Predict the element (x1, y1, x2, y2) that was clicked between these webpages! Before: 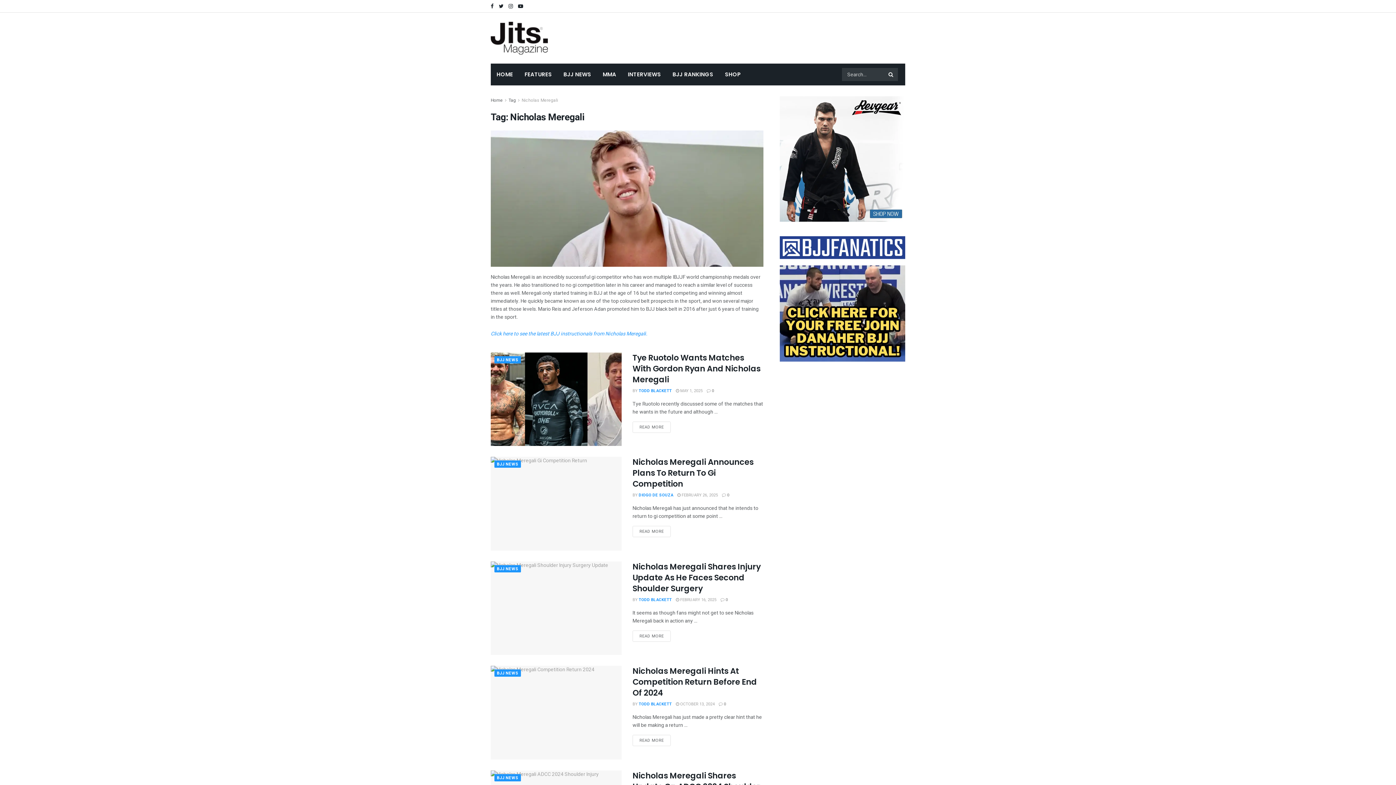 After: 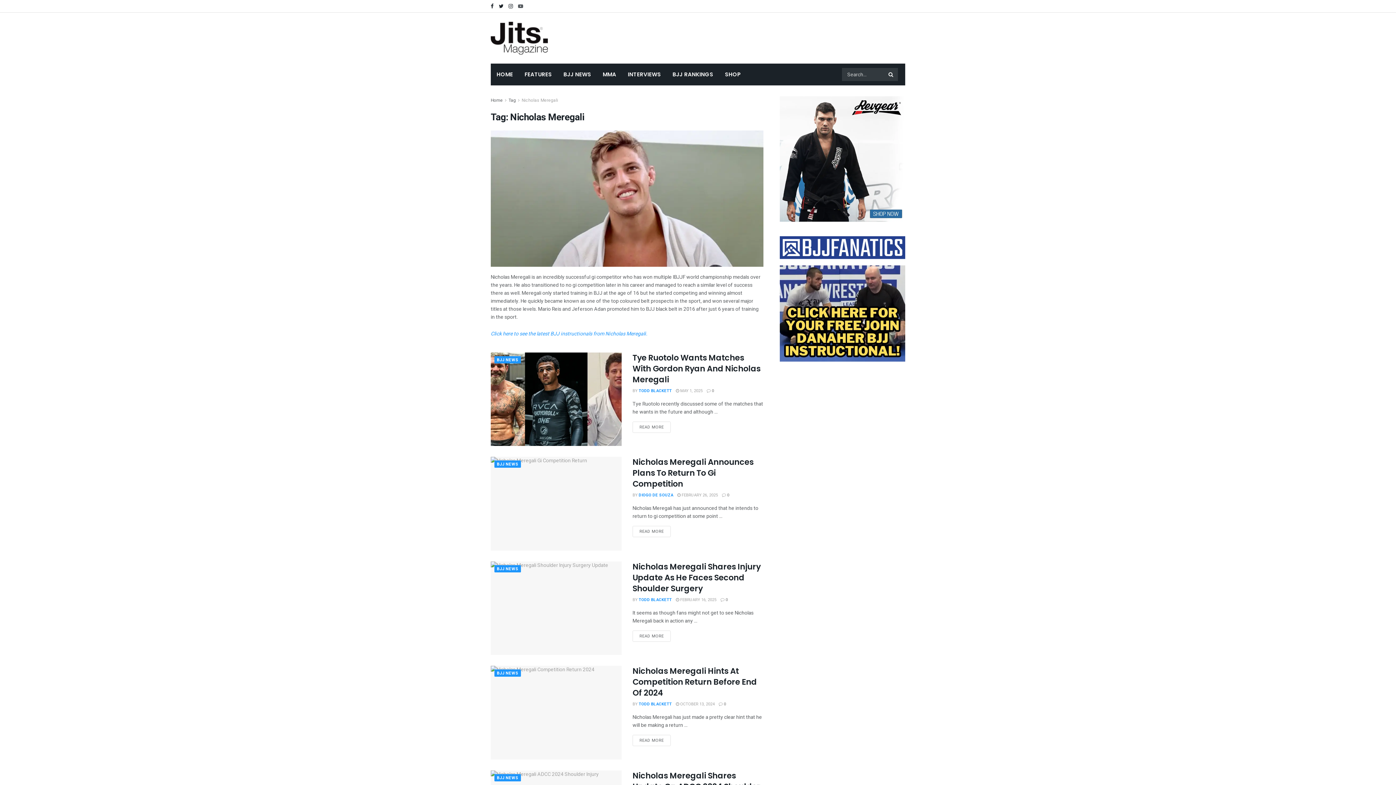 Action: bbox: (518, 0, 523, 12)